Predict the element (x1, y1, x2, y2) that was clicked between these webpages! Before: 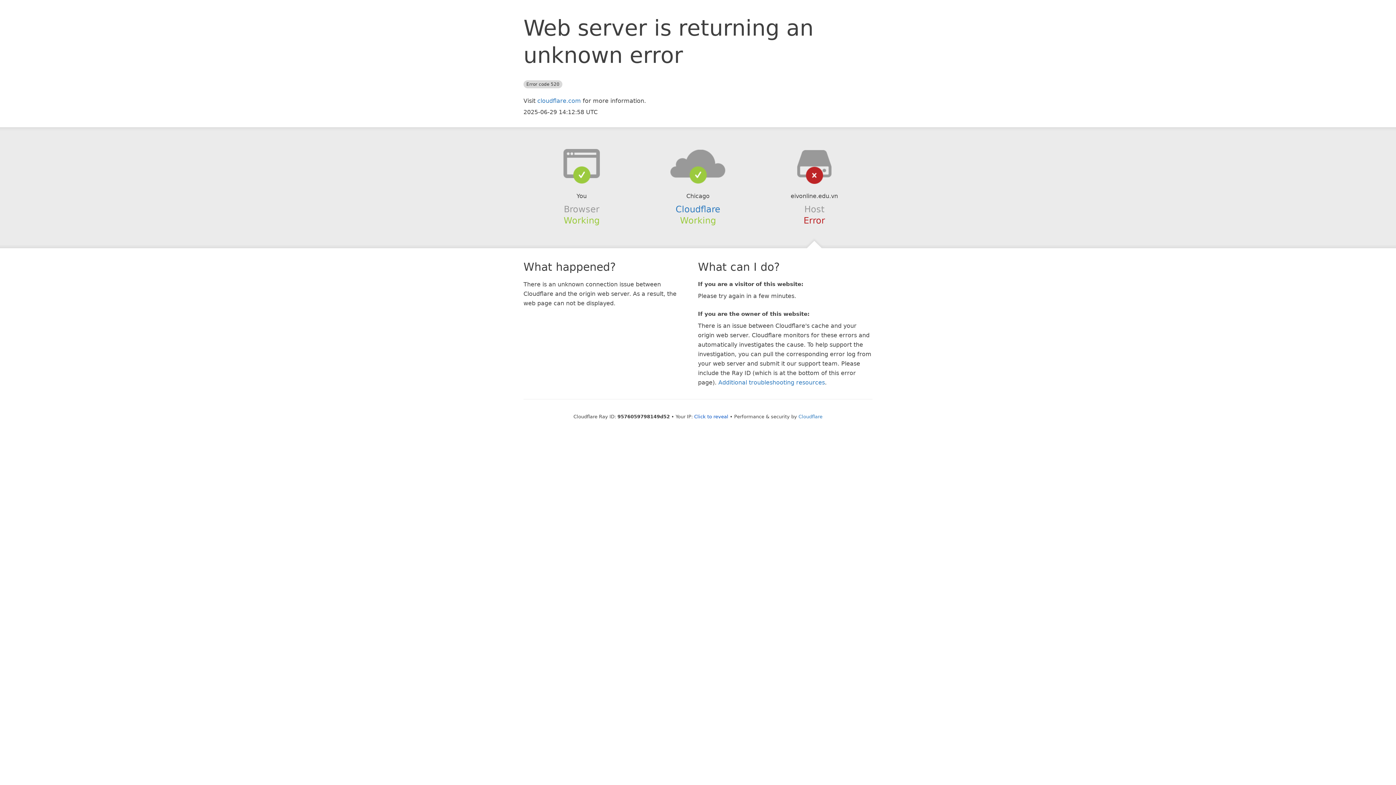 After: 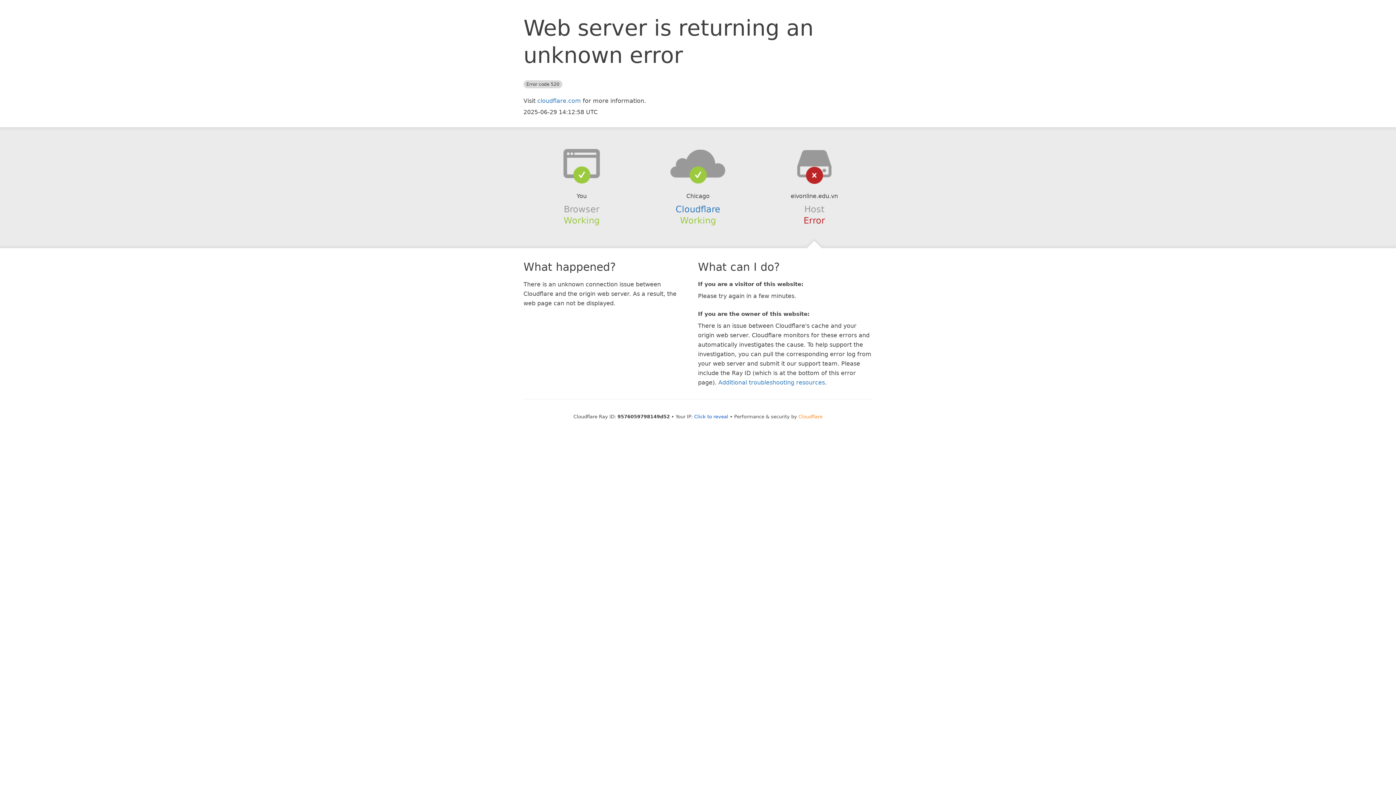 Action: bbox: (798, 414, 822, 419) label: Cloudflare